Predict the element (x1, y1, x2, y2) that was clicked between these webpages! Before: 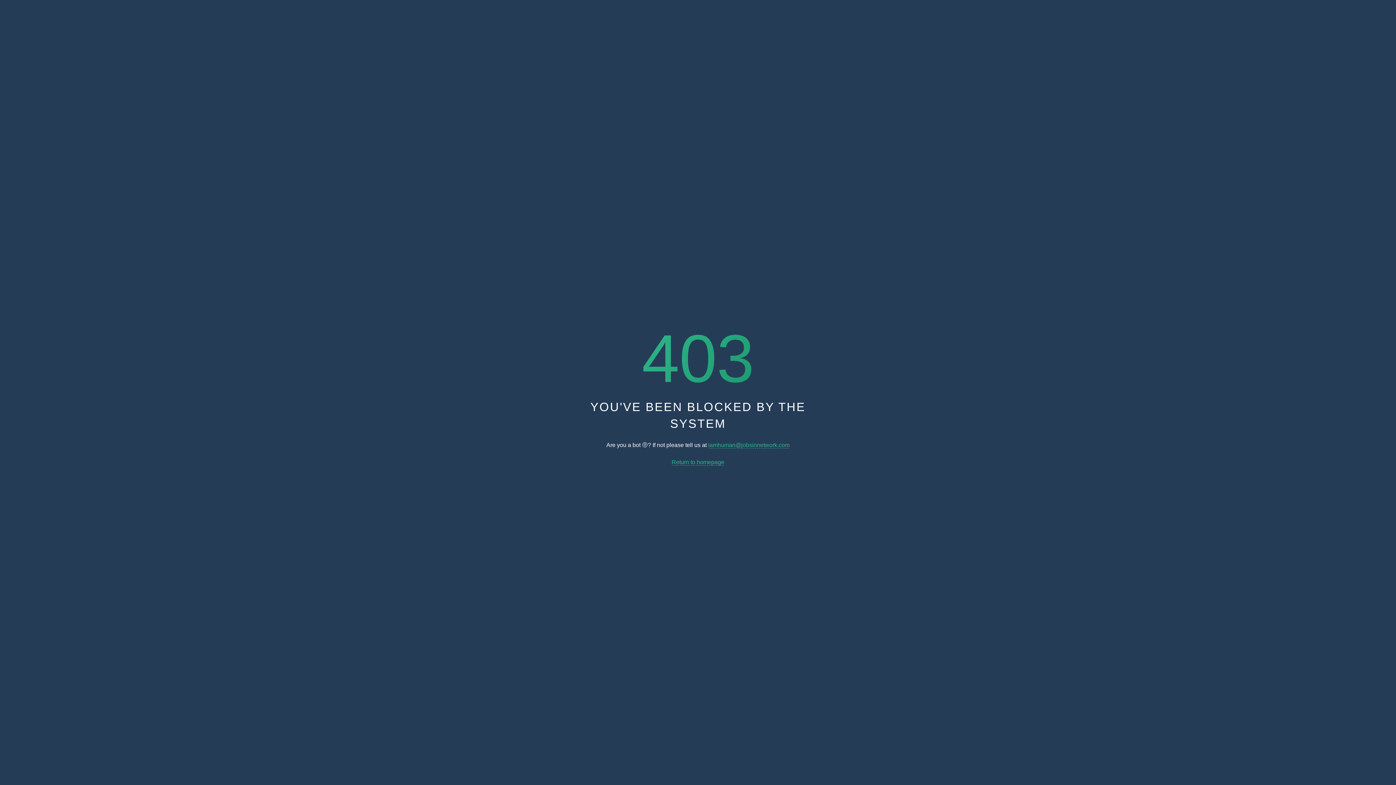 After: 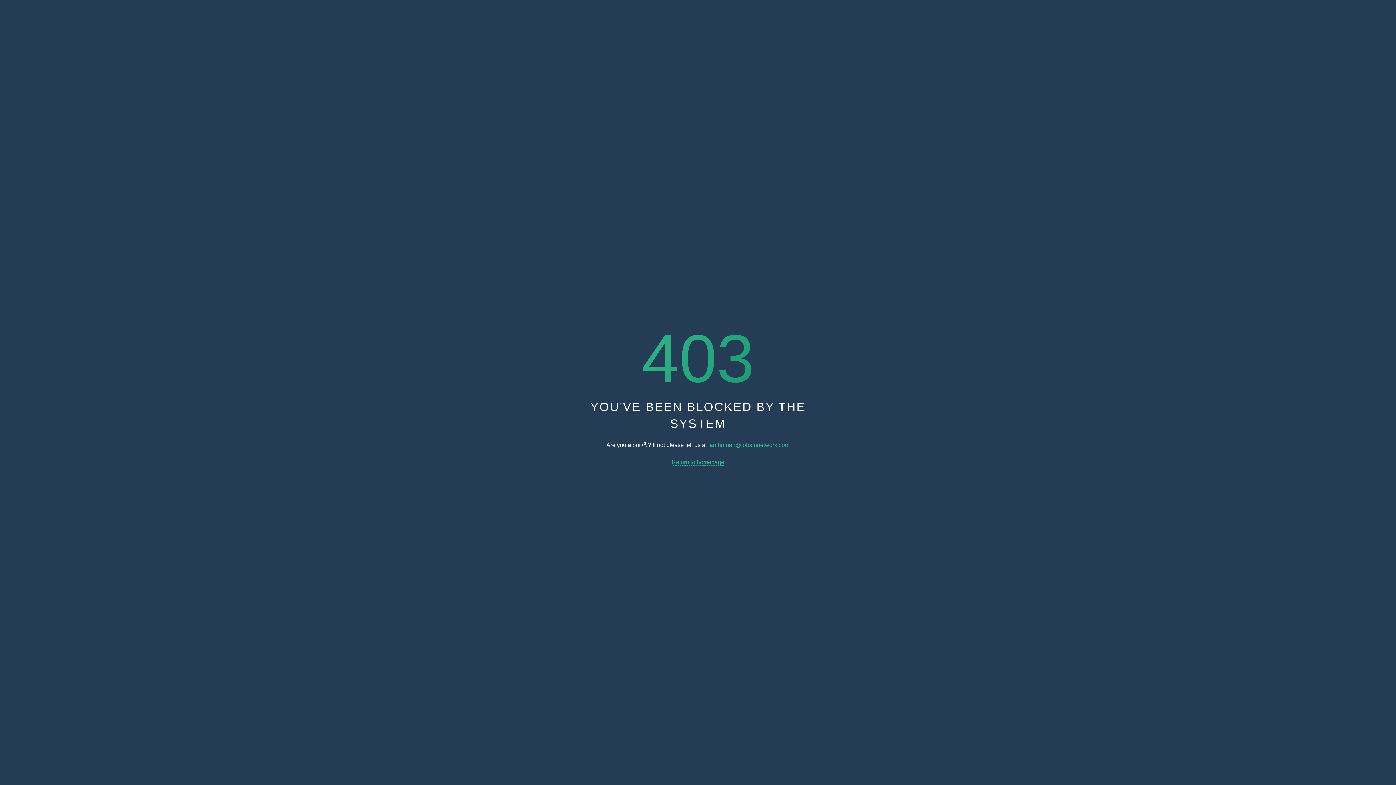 Action: label: Return to homepage bbox: (671, 459, 724, 465)